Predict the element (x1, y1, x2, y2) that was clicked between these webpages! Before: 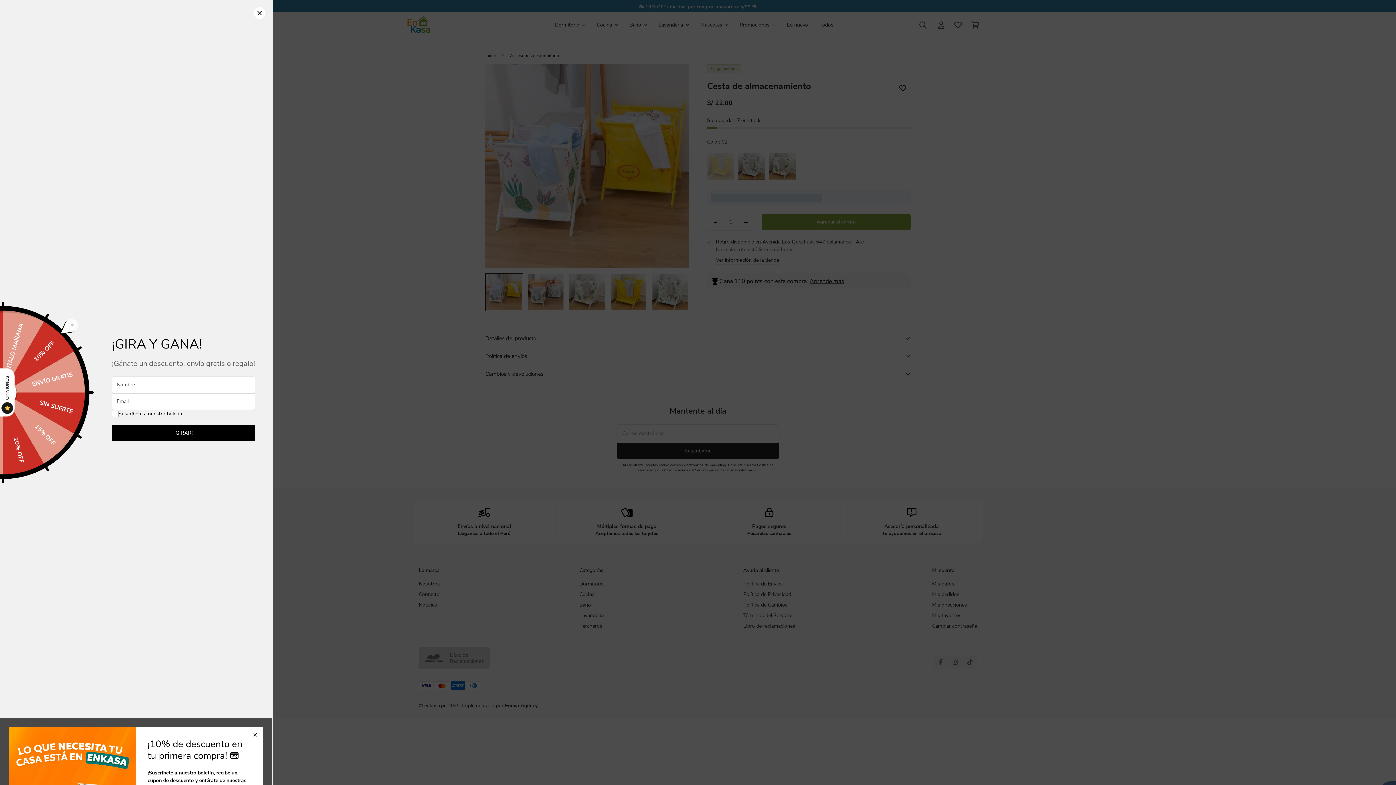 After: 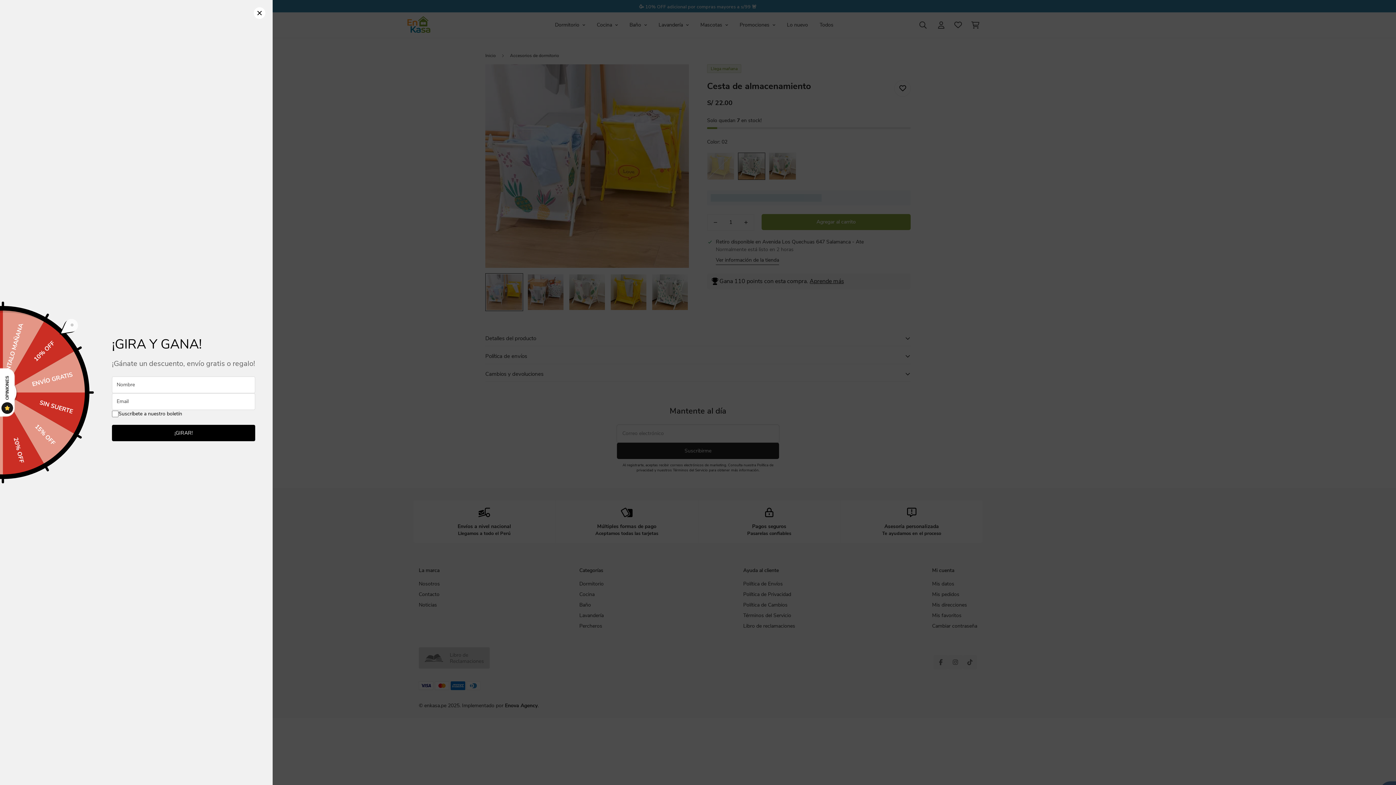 Action: bbox: (249, 729, 261, 741)